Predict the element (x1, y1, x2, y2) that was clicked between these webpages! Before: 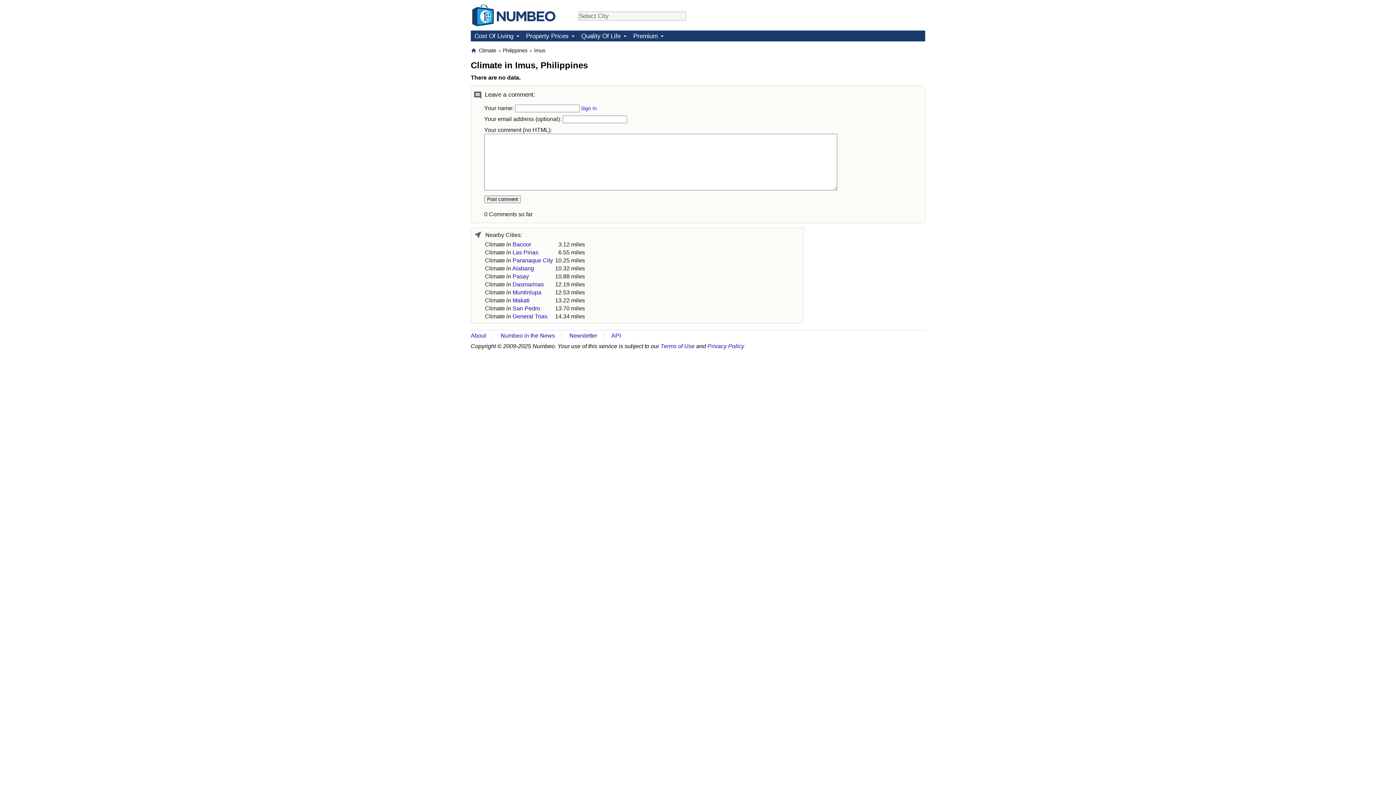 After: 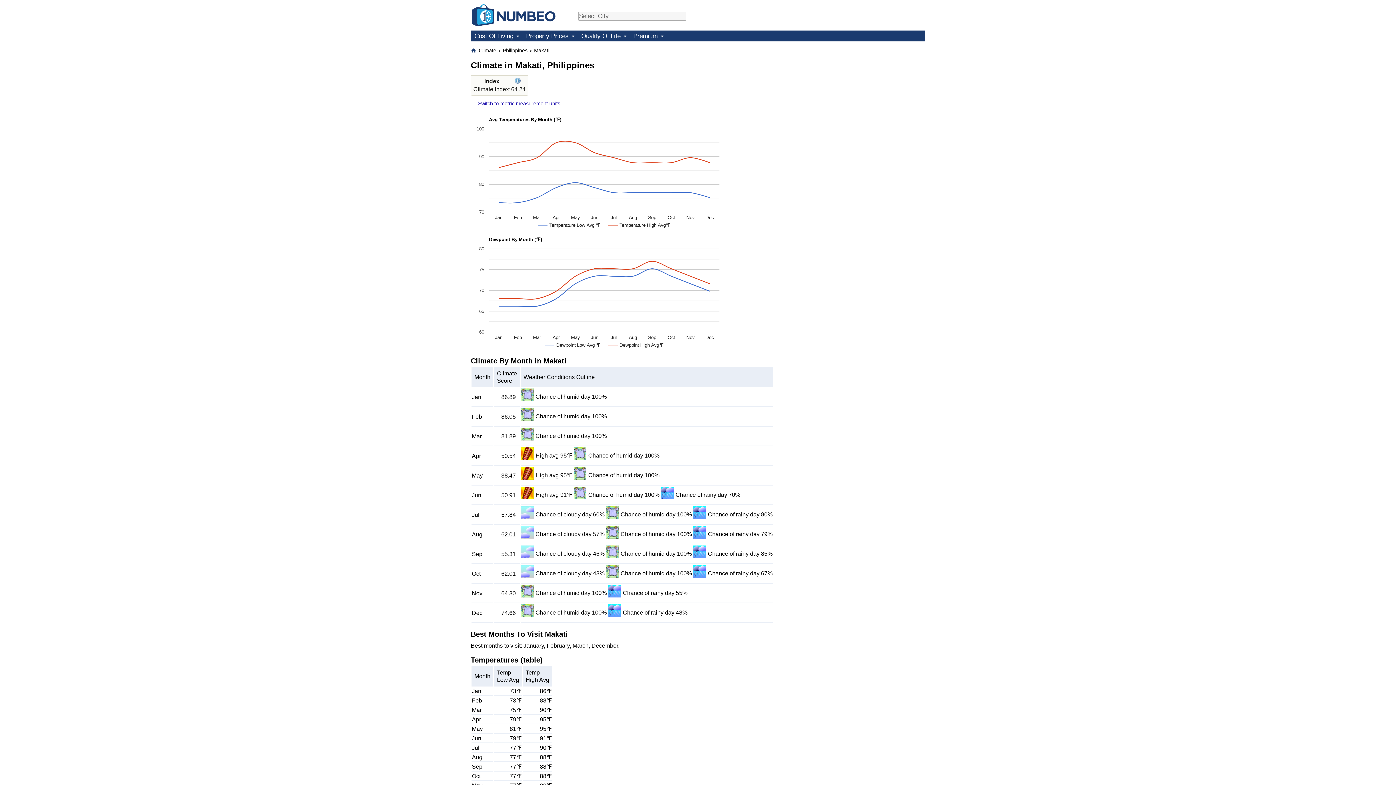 Action: label: Climate in Makati bbox: (485, 297, 529, 303)